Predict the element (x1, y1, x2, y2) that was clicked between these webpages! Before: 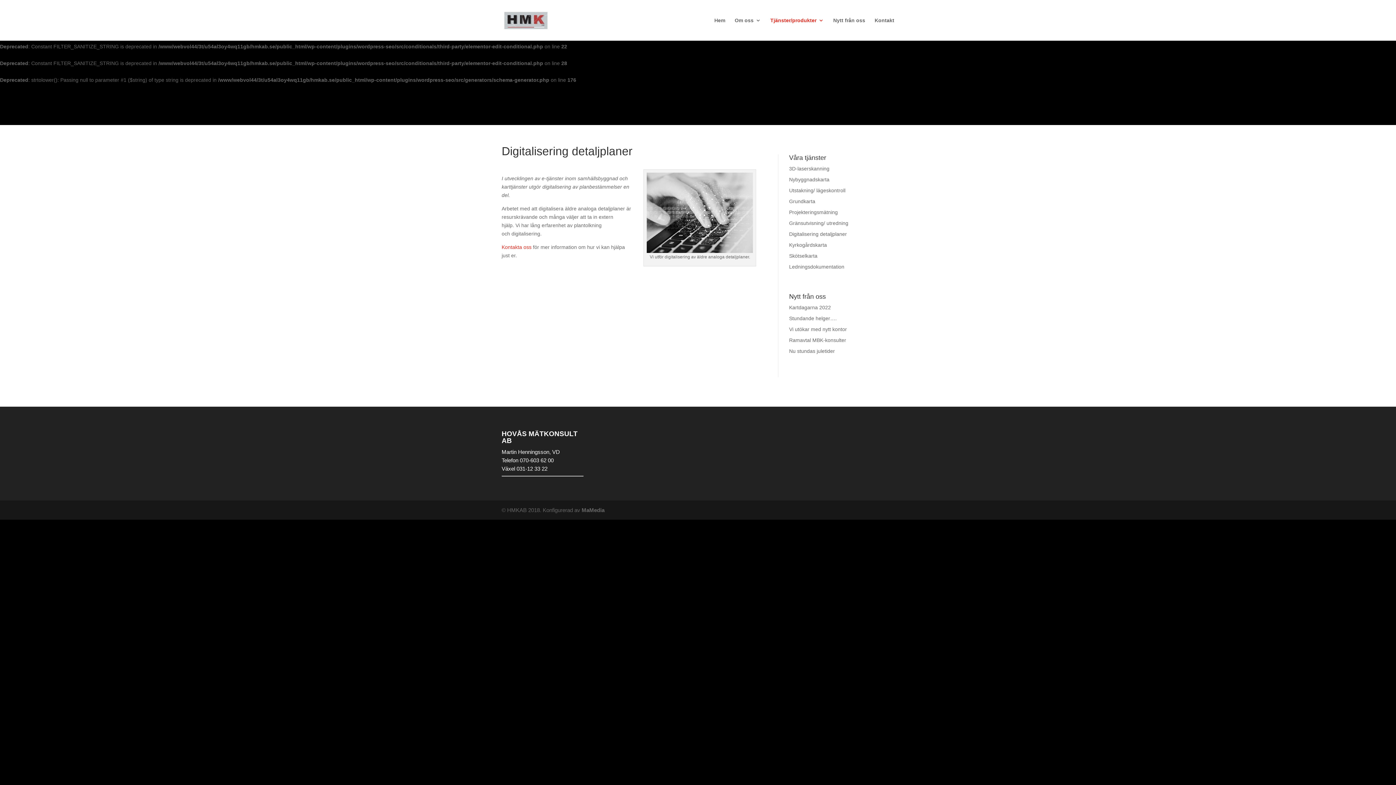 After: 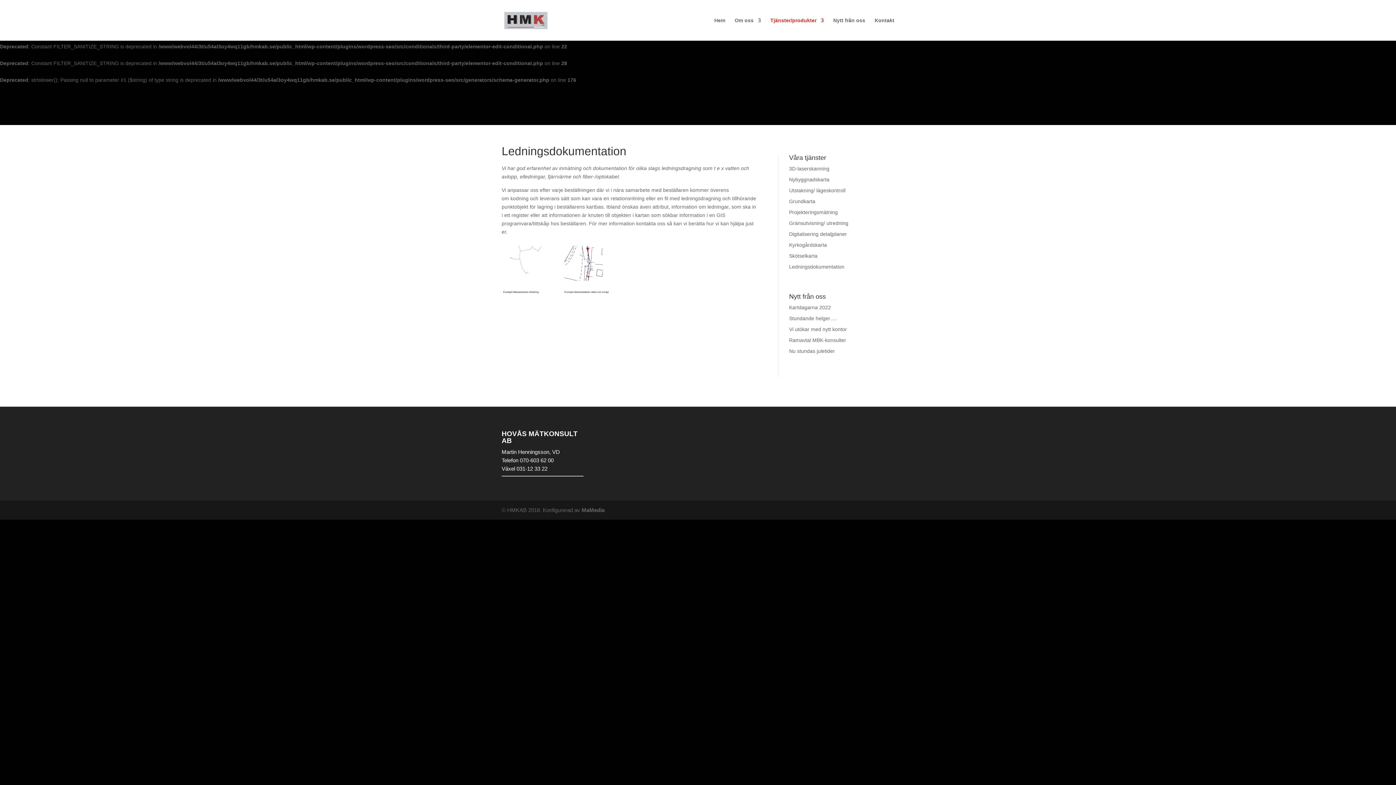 Action: bbox: (789, 264, 844, 269) label: Ledningsdokumentation